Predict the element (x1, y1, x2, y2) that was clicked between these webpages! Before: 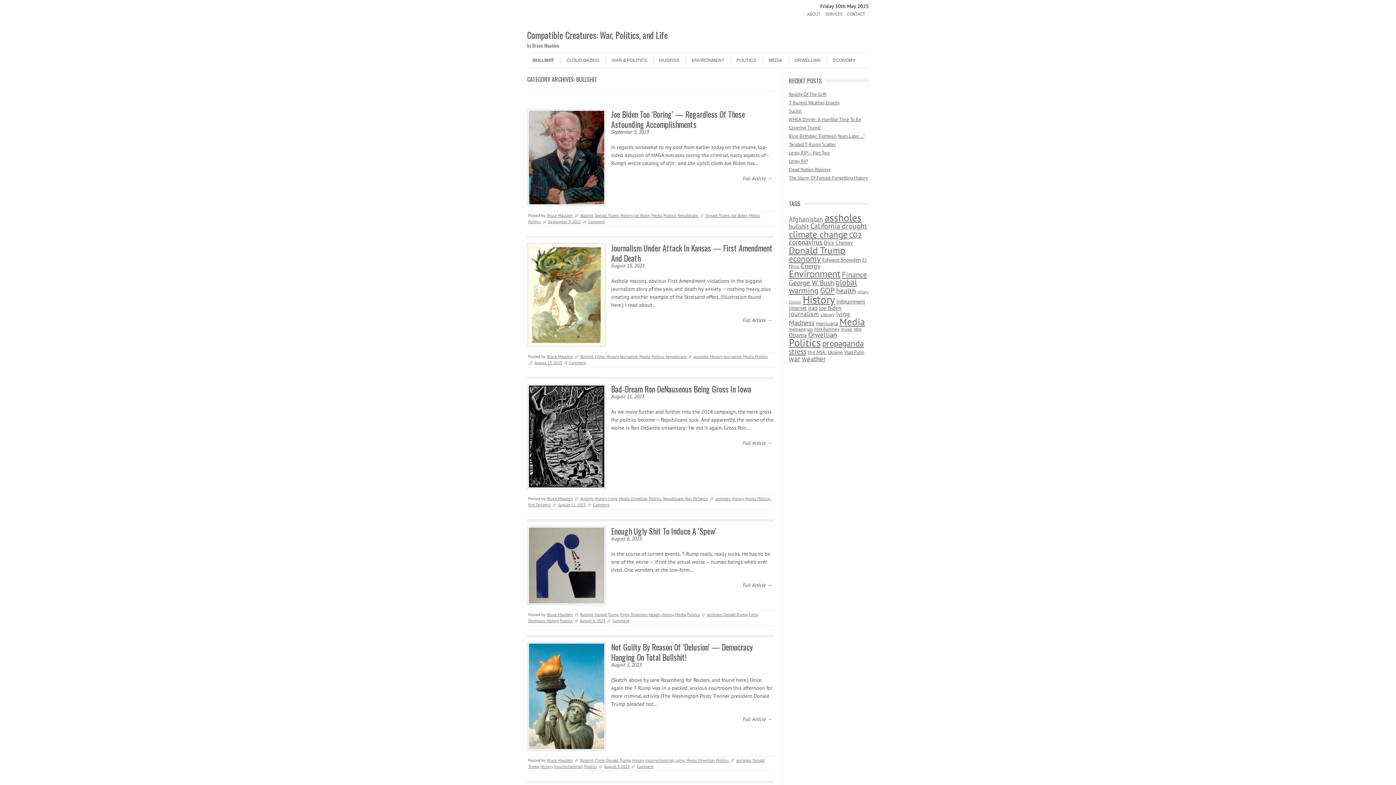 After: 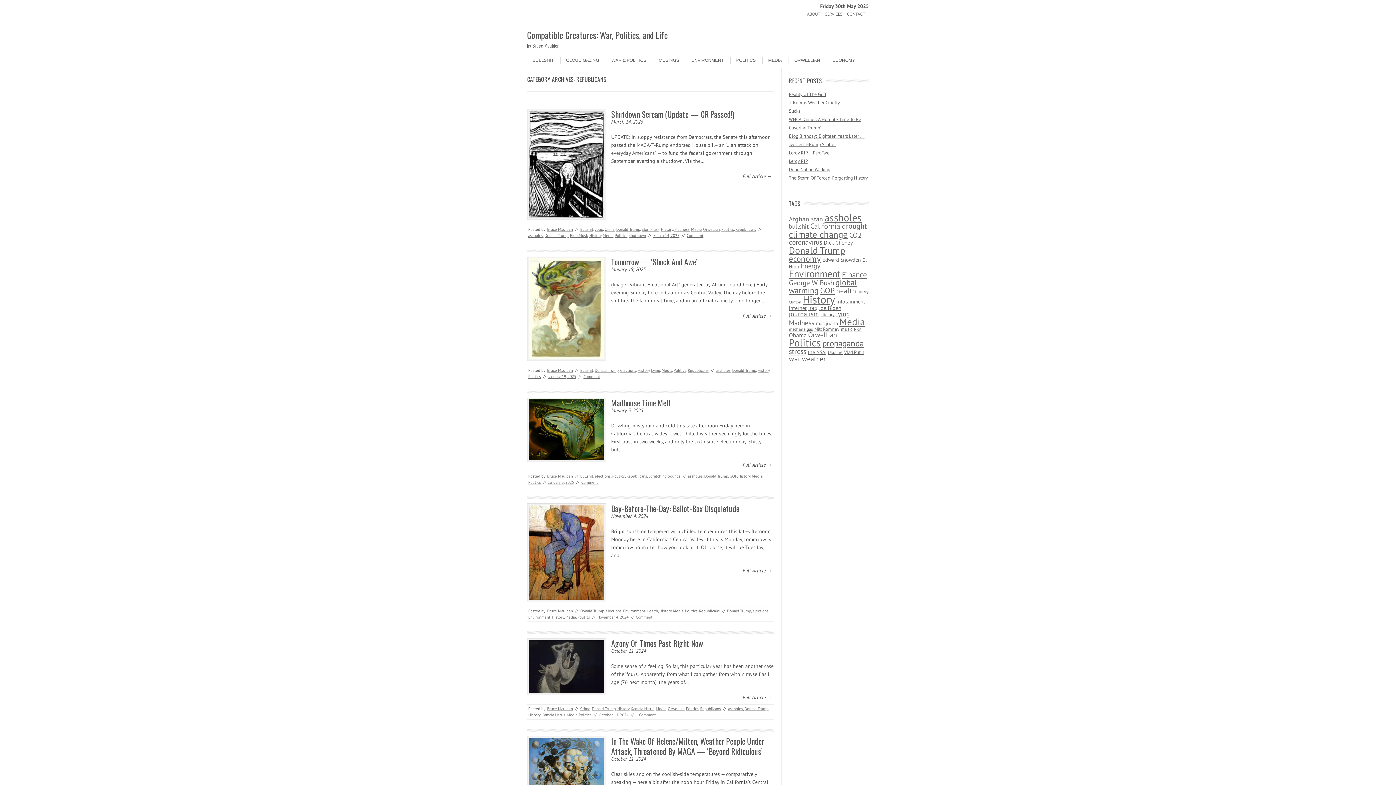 Action: bbox: (665, 354, 686, 359) label: Republicans